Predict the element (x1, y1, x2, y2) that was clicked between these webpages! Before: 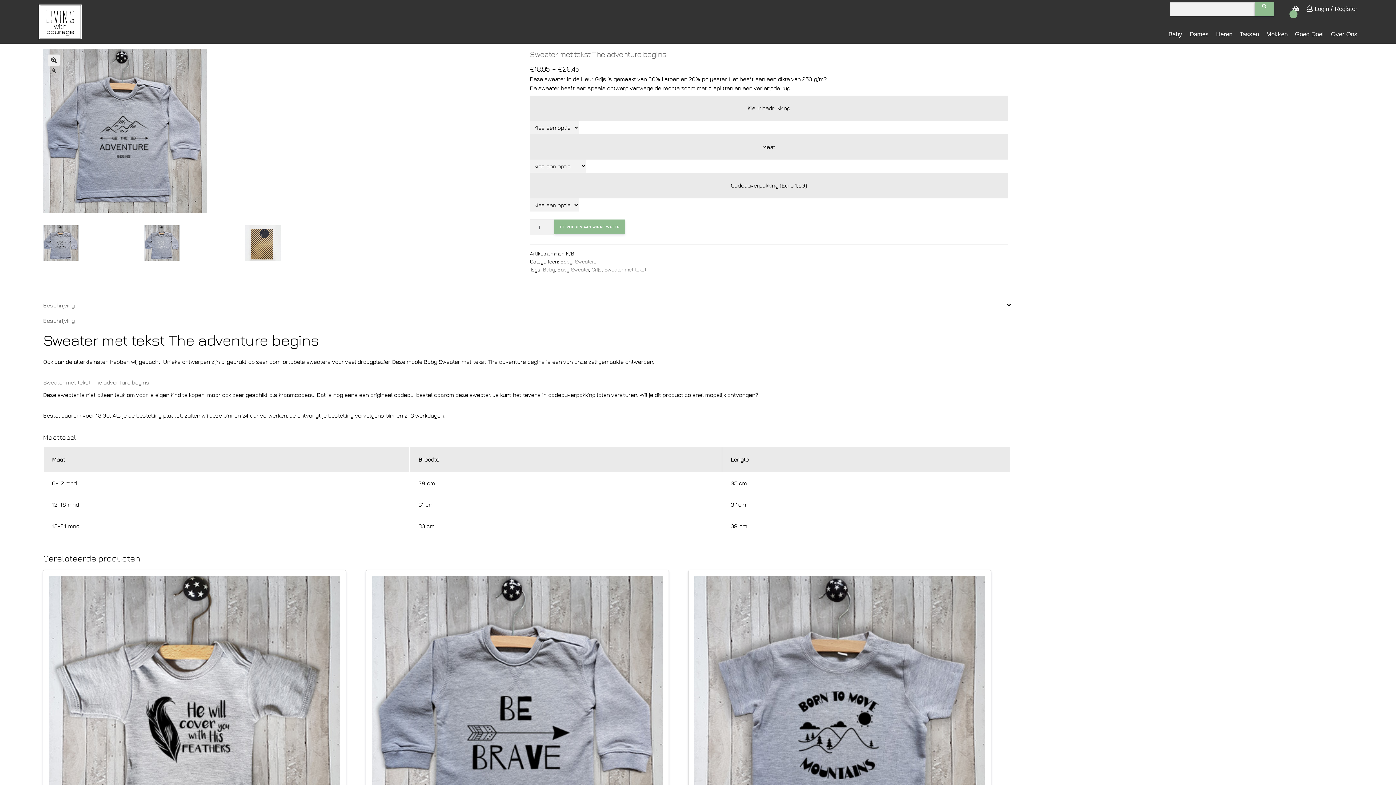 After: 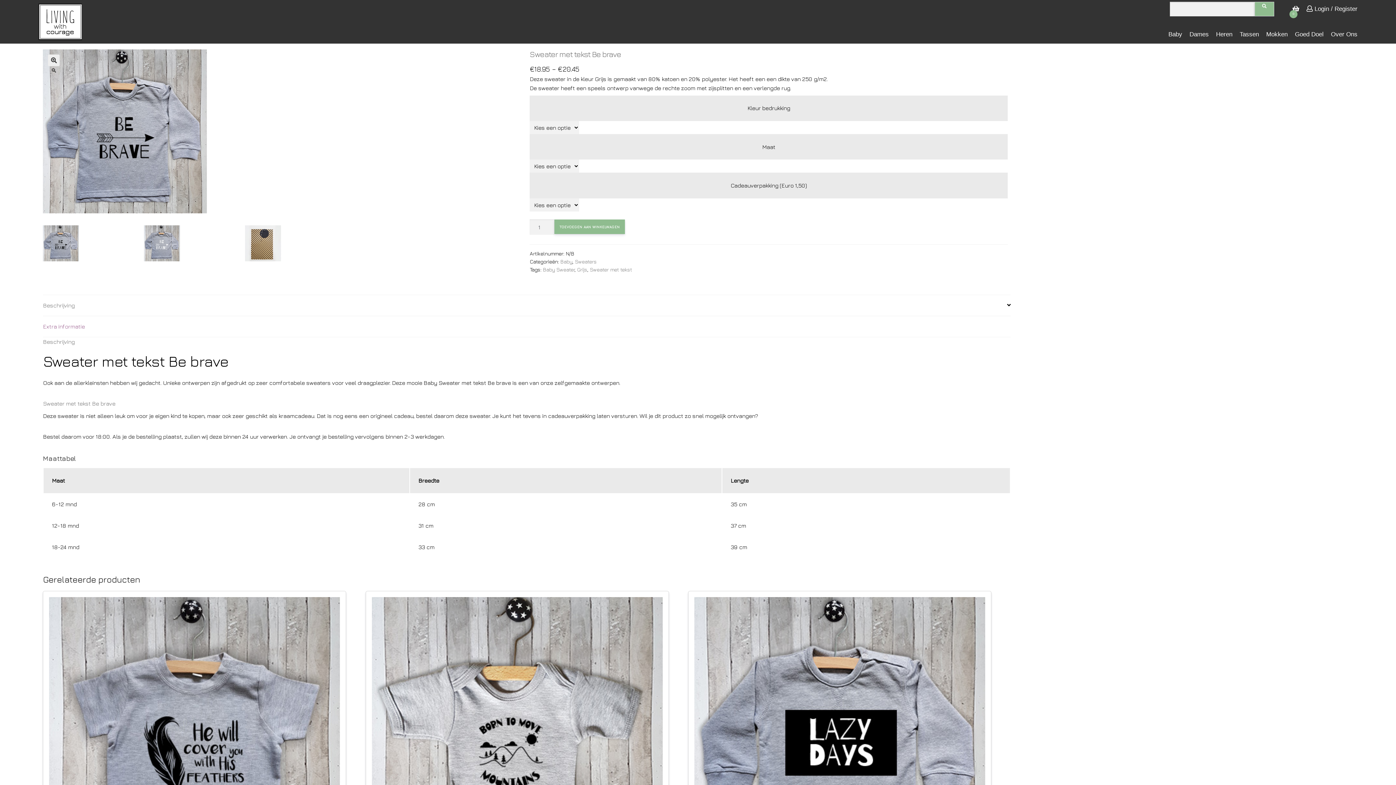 Action: bbox: (371, 576, 662, 897) label: Sweater met tekst Be brave
€18.95 – €20.45